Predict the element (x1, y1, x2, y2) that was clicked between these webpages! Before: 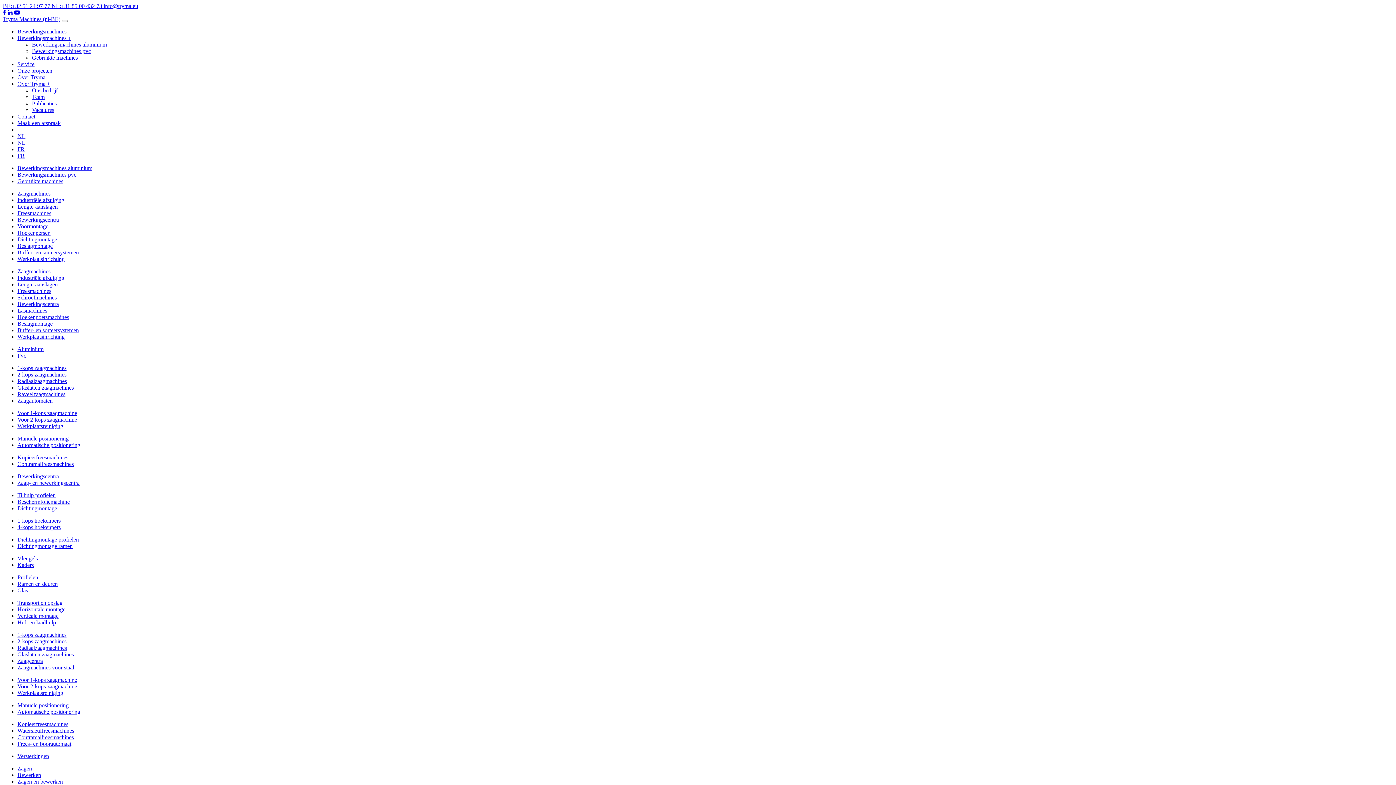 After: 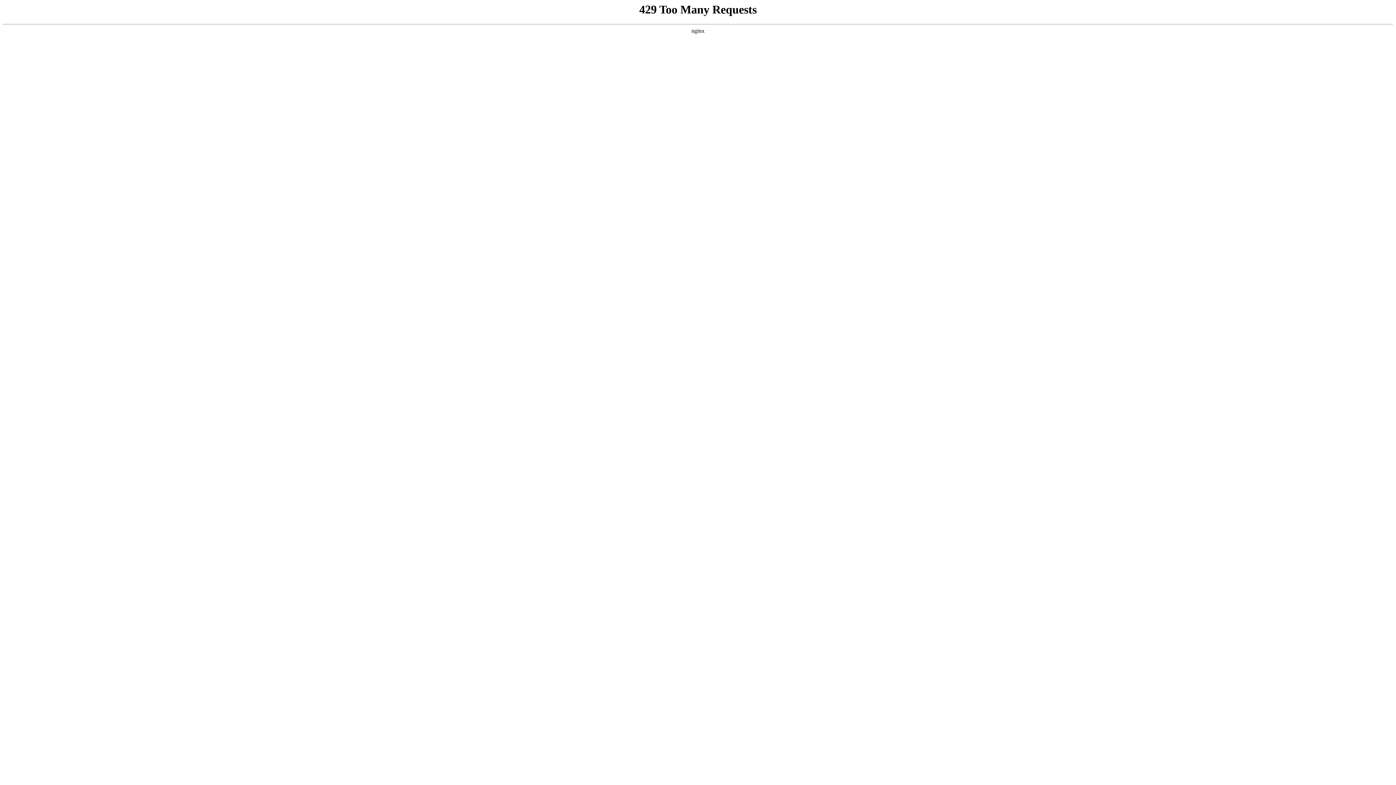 Action: label: Vleugels bbox: (17, 555, 37, 561)